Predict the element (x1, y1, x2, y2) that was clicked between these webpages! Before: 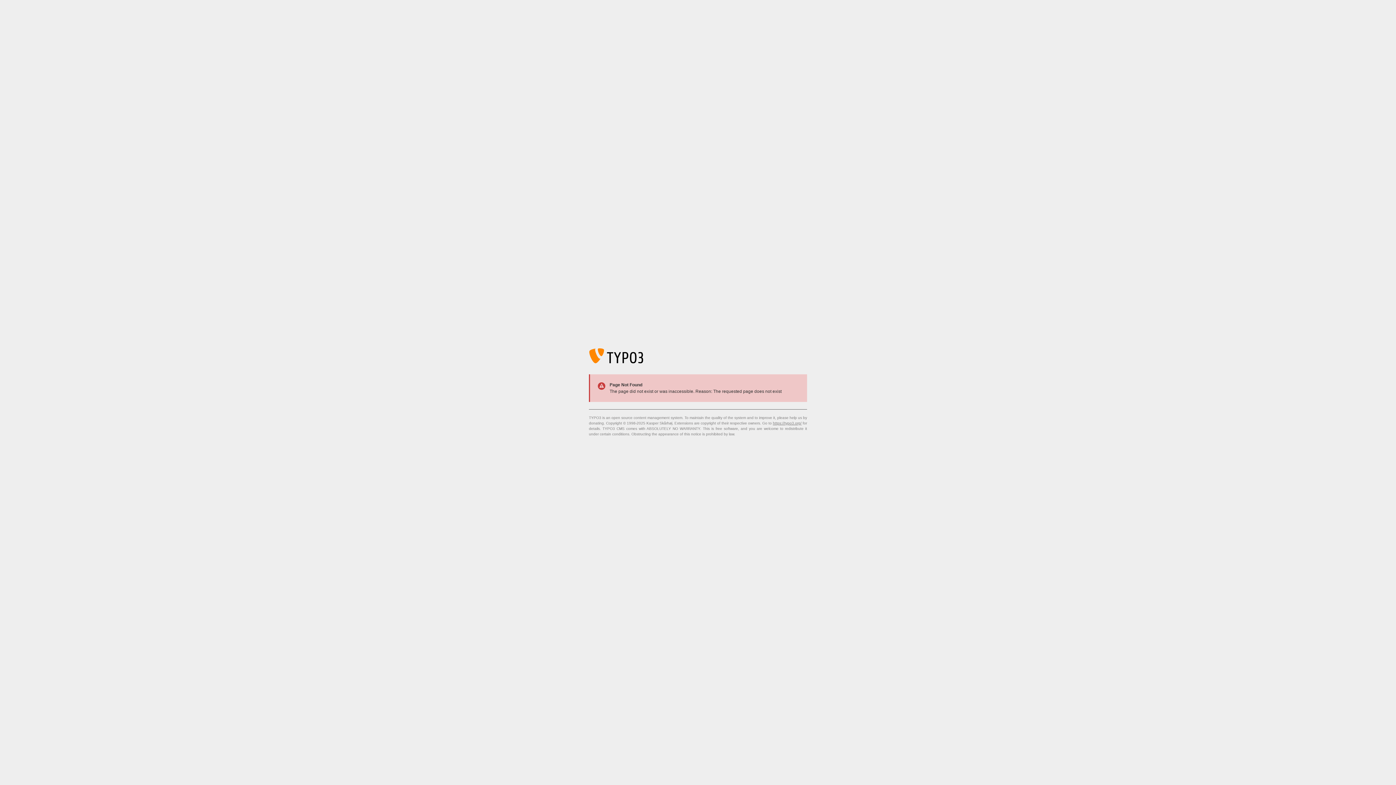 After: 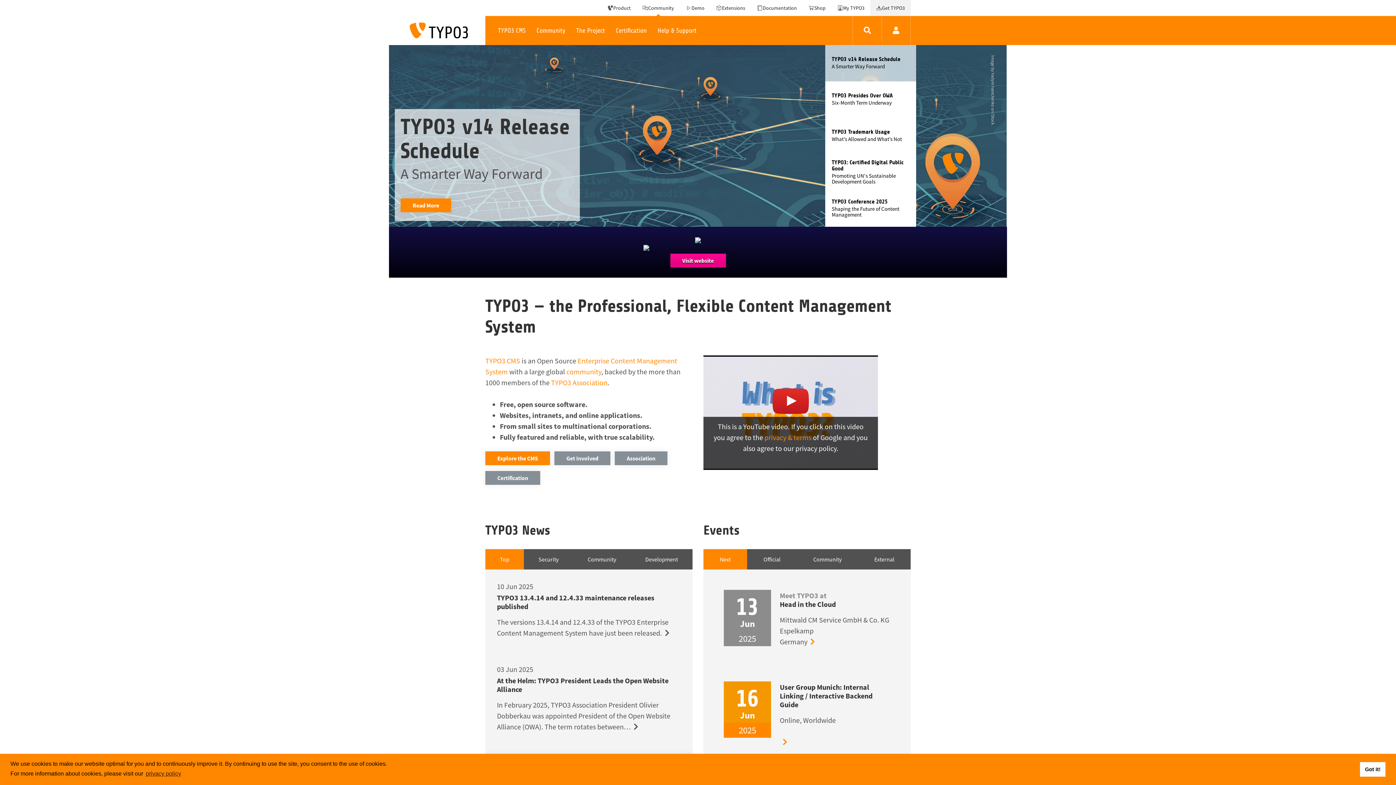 Action: bbox: (773, 421, 801, 425) label: https://typo3.org/